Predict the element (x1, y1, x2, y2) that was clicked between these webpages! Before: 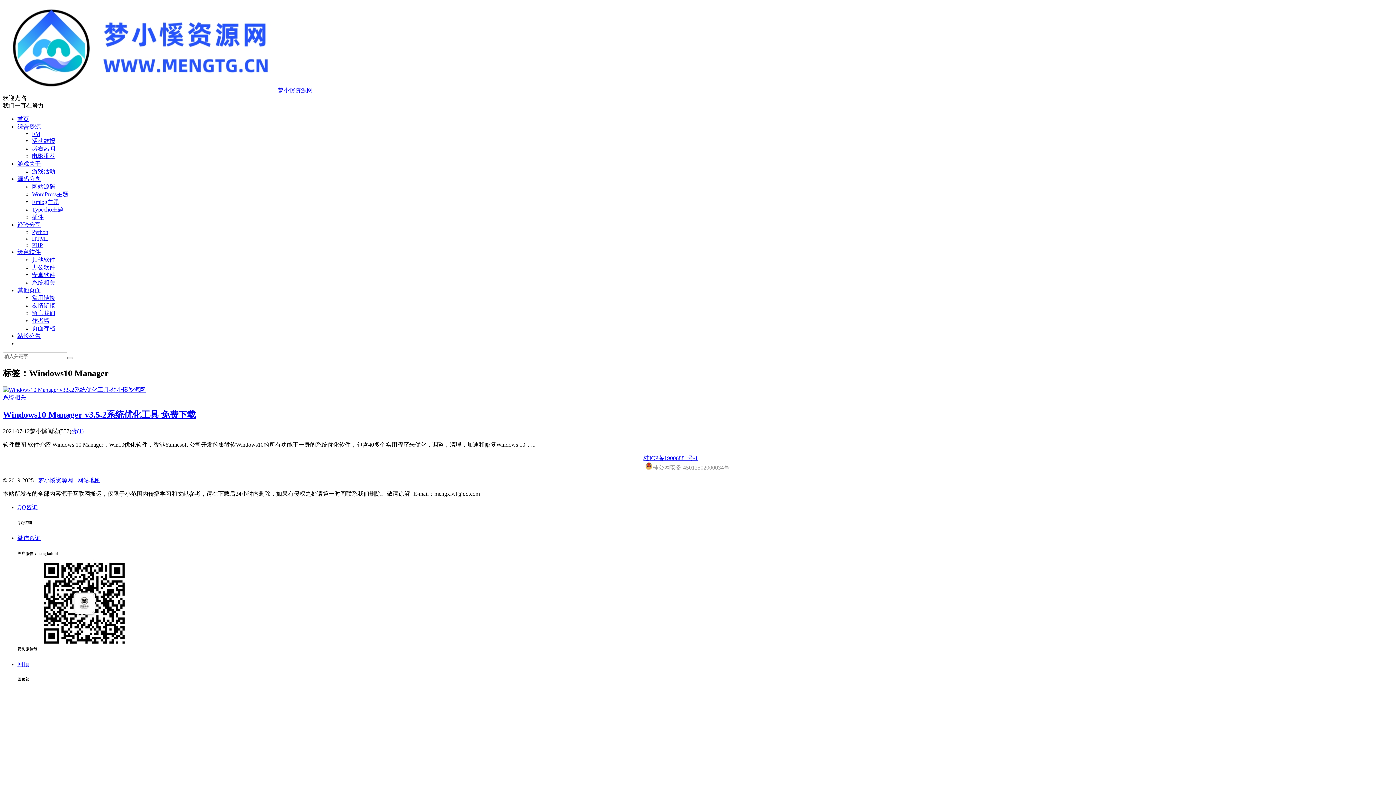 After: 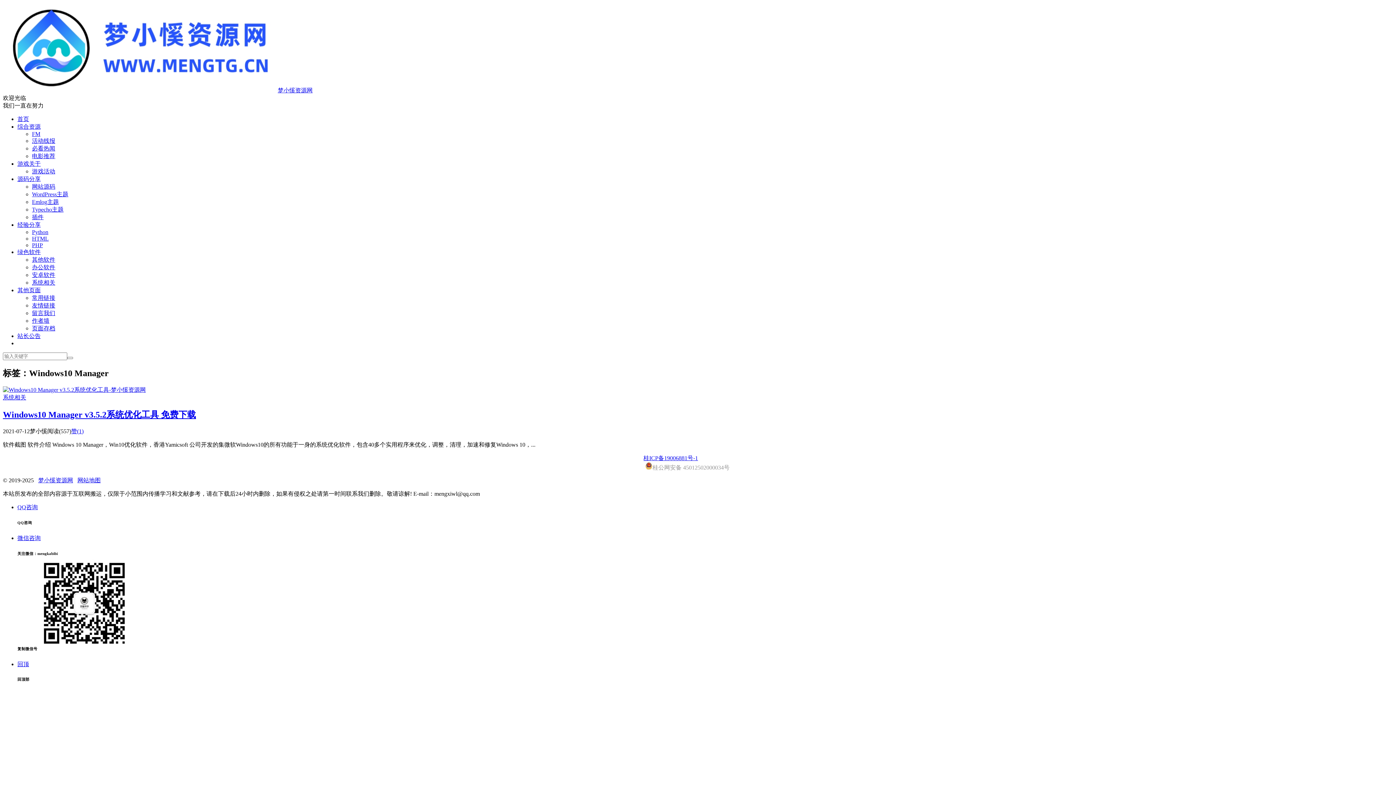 Action: bbox: (17, 661, 29, 667) label: 回顶